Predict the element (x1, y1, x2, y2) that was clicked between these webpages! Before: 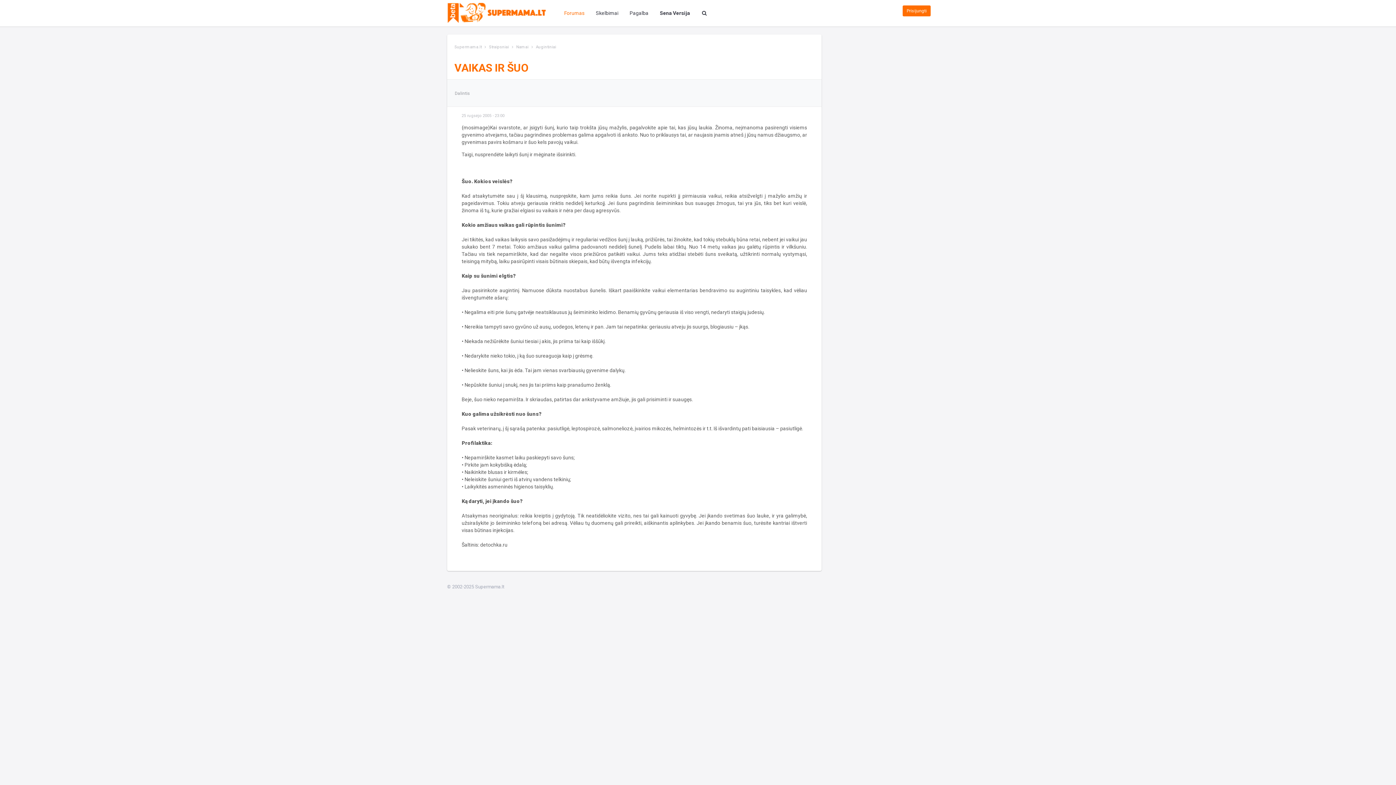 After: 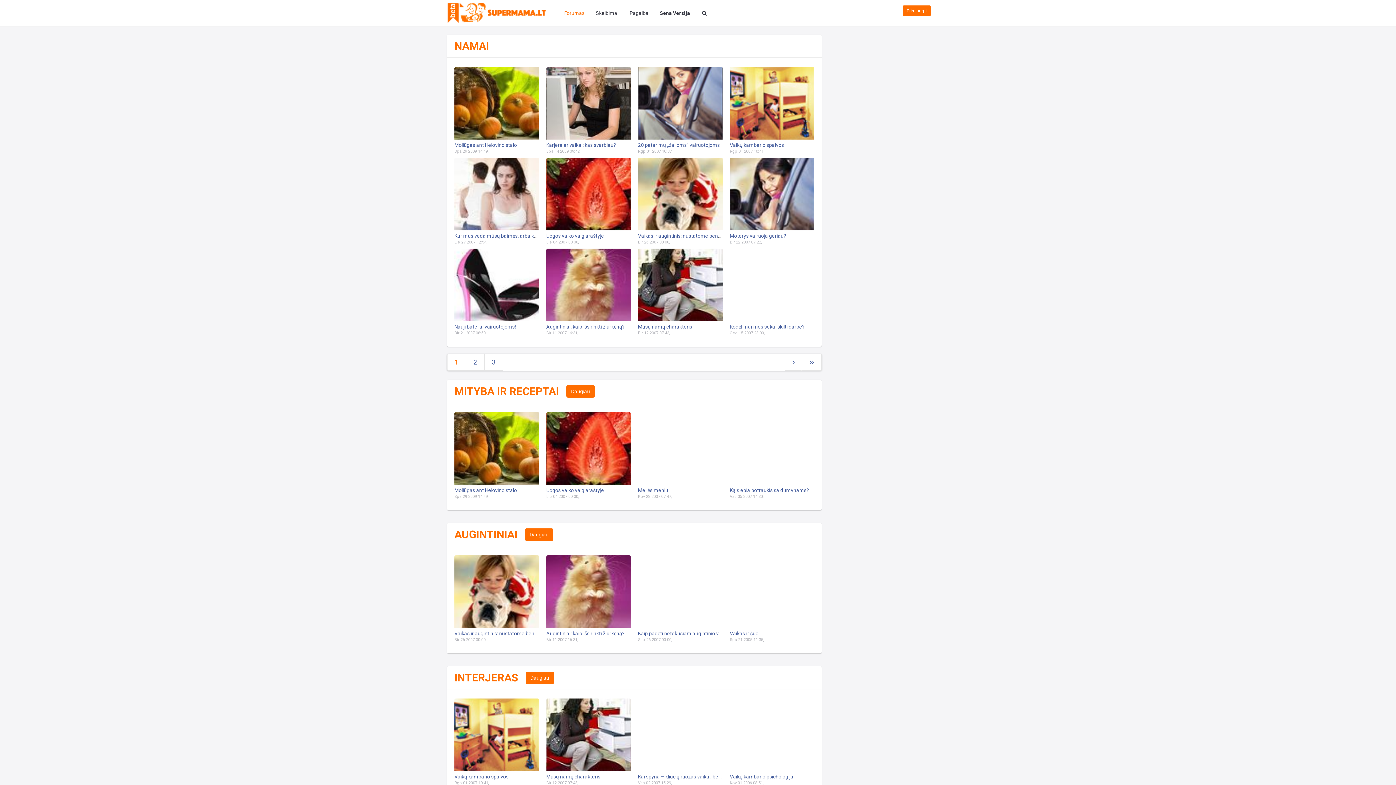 Action: label: Namai bbox: (516, 44, 528, 49)